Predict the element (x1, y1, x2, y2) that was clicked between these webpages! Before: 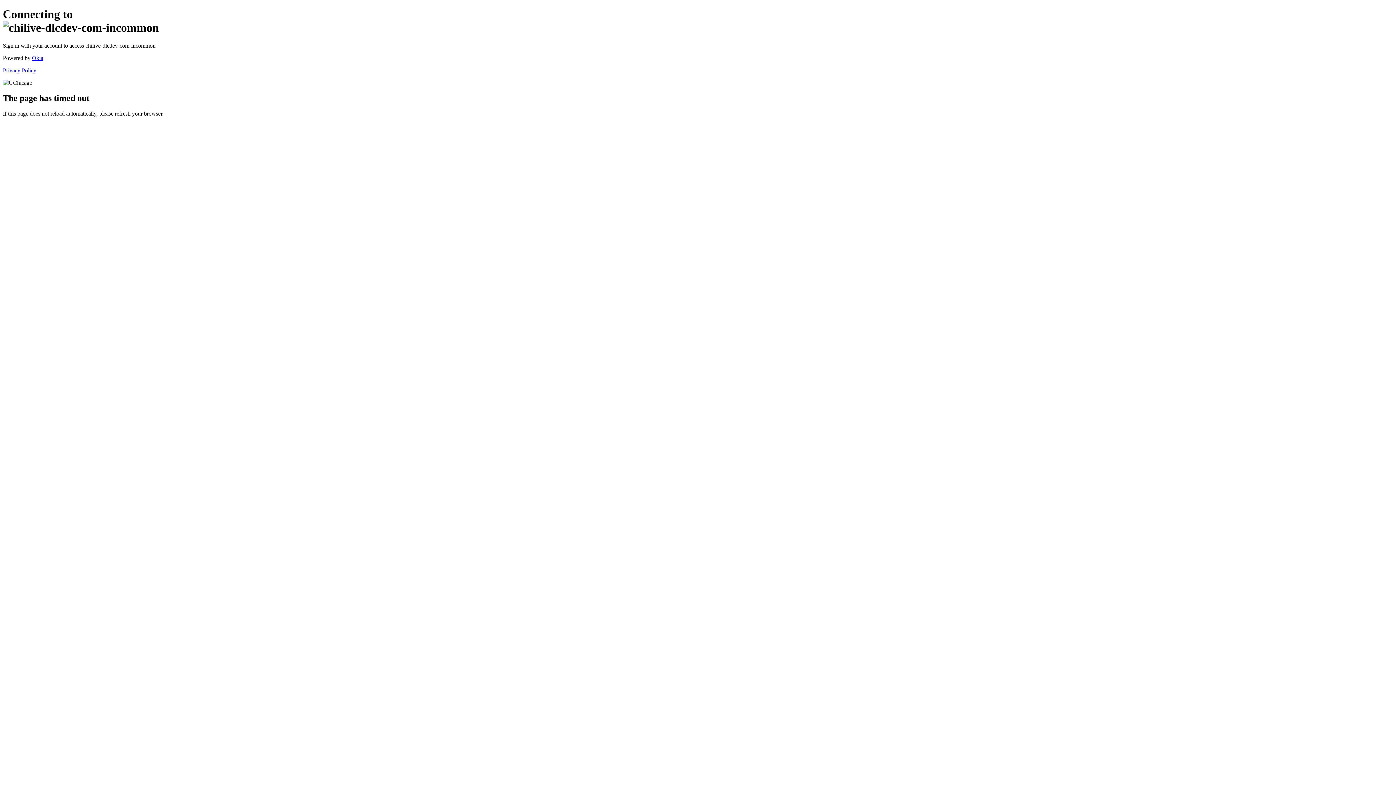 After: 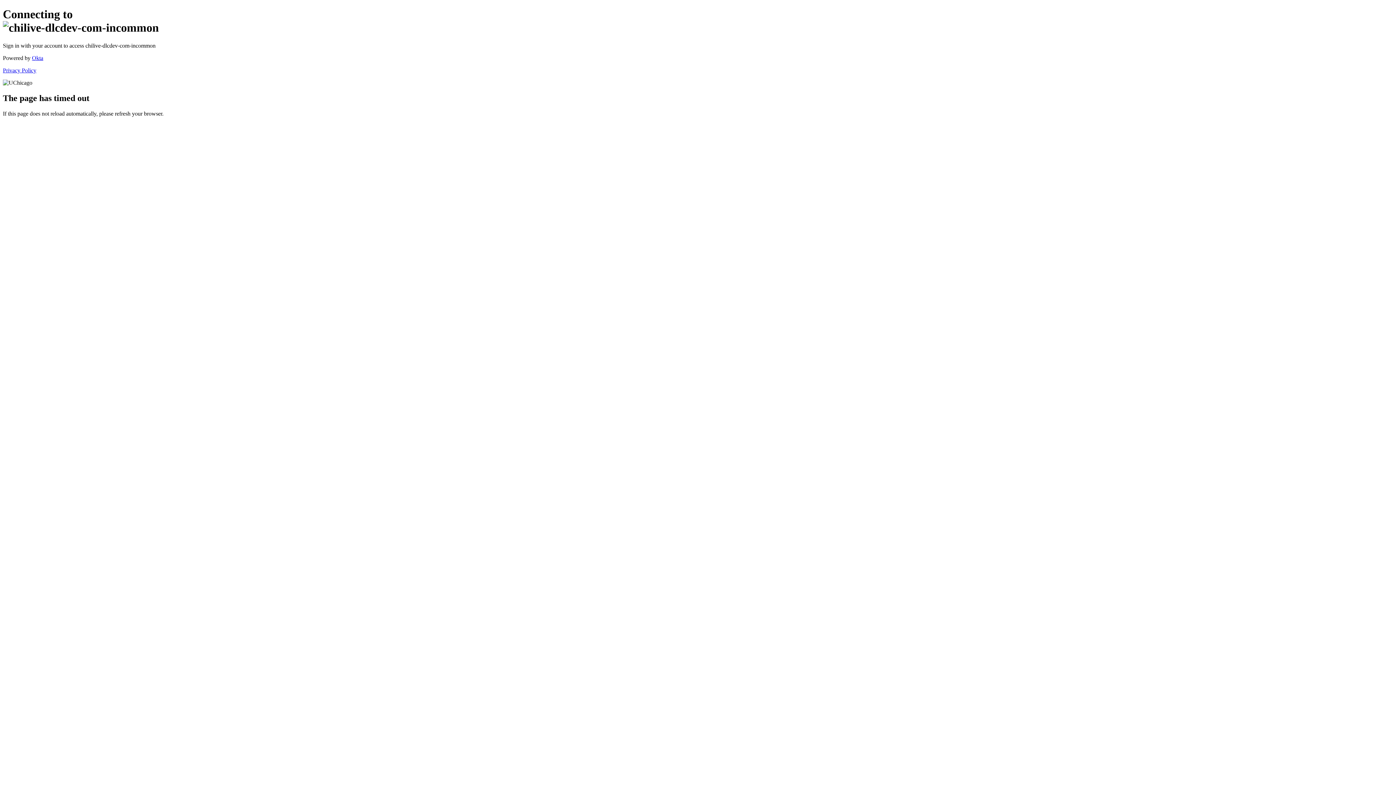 Action: bbox: (2, 67, 36, 73) label: Privacy Policy